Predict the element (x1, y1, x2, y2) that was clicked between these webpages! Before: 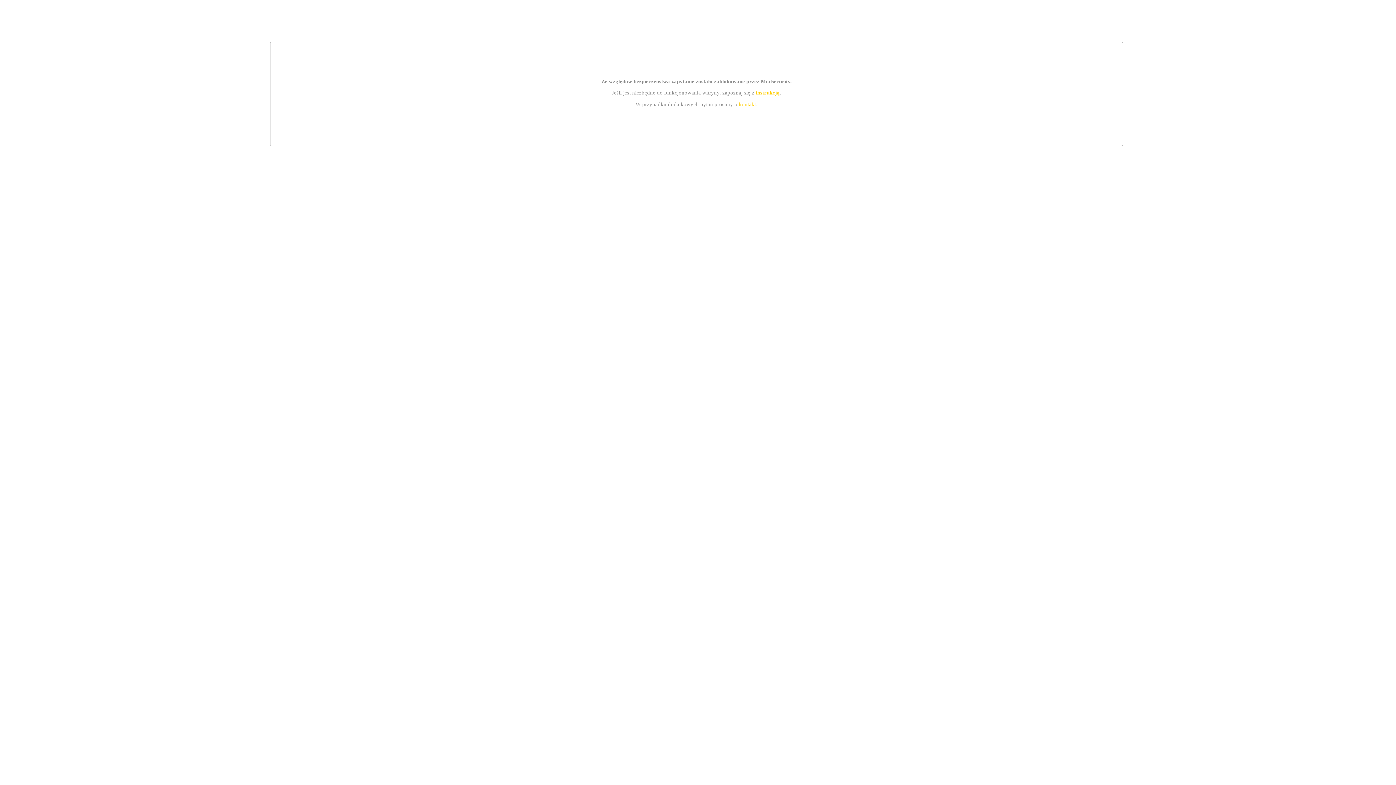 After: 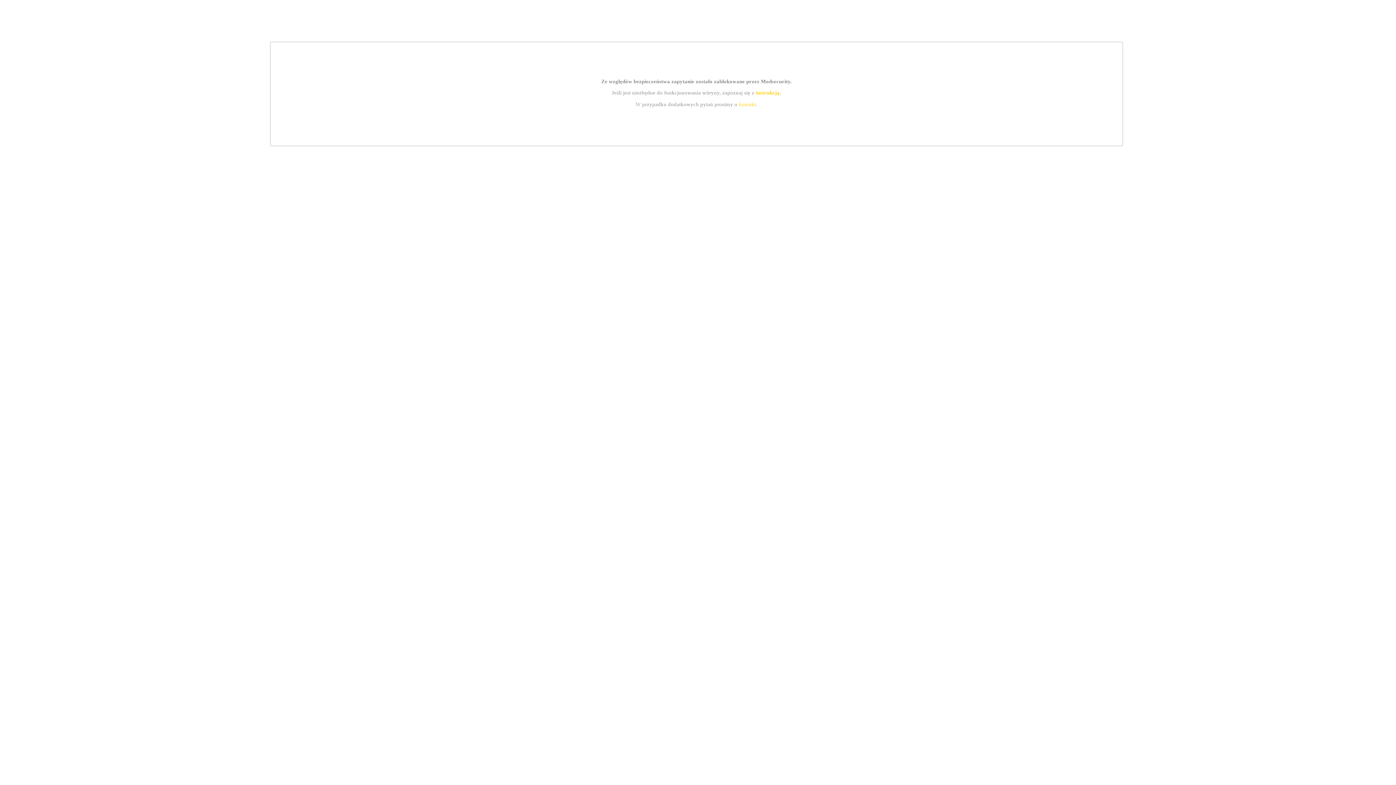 Action: bbox: (755, 89, 779, 95) label: instrukcją